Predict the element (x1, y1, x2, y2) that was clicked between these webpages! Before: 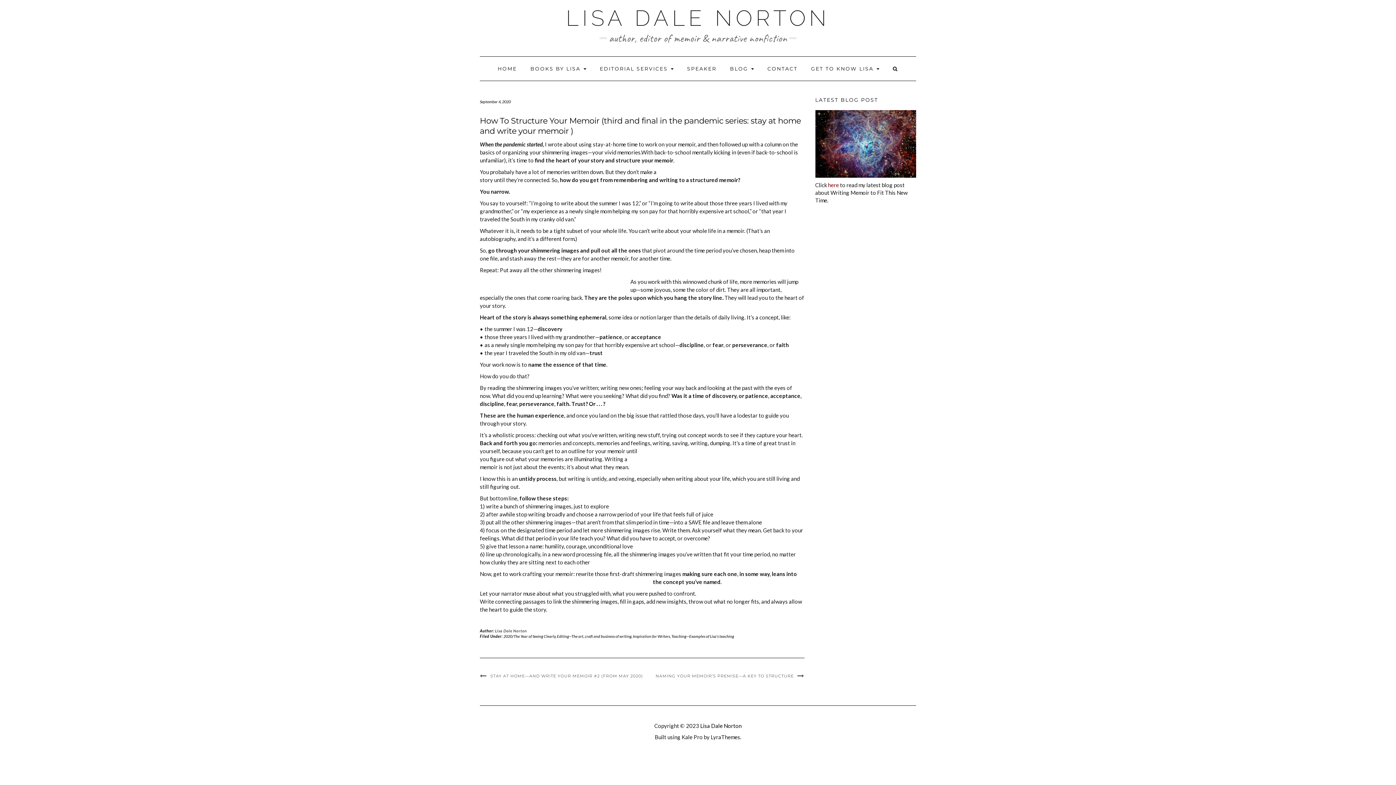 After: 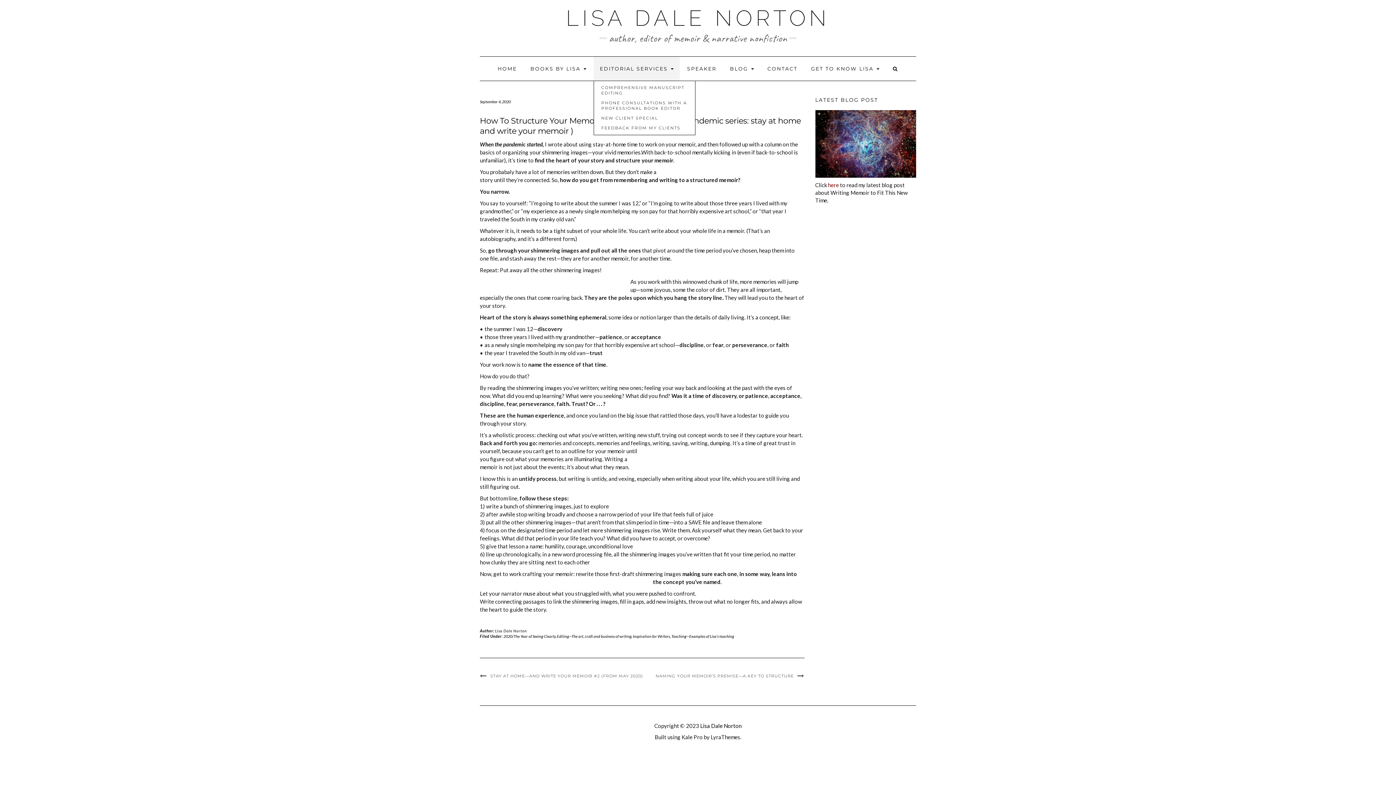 Action: label: EDITORIAL SERVICES  bbox: (593, 56, 680, 80)